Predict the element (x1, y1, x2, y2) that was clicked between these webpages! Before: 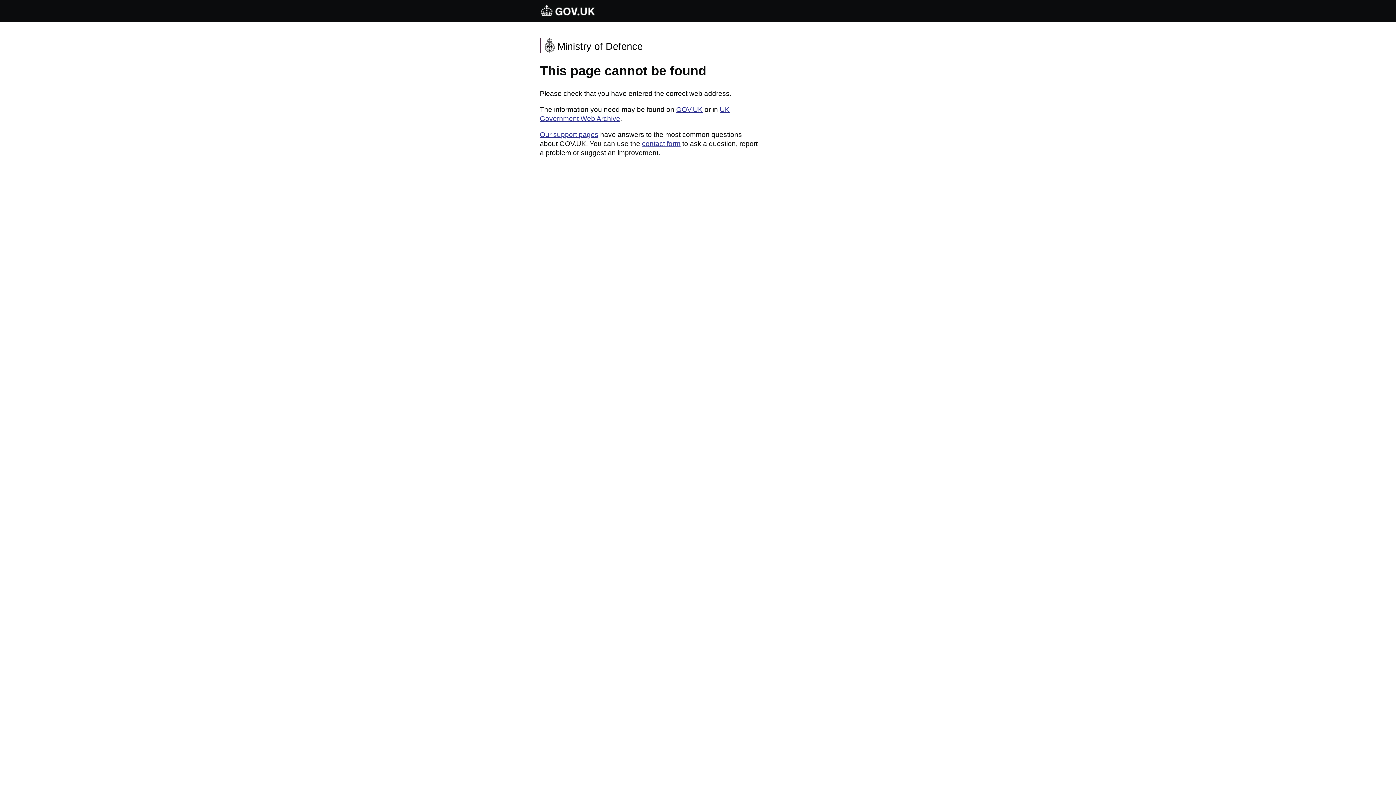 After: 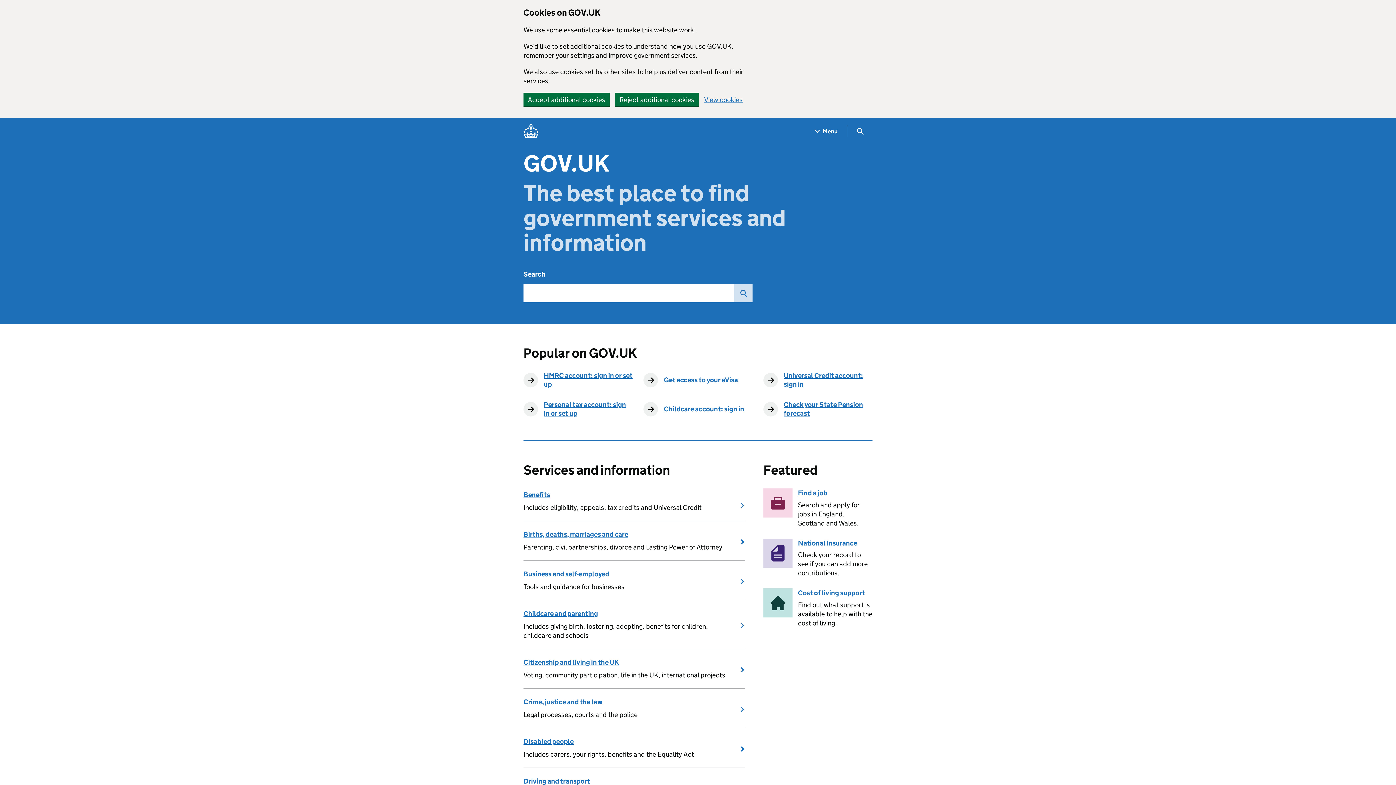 Action: bbox: (676, 105, 702, 113) label: GOV.UK